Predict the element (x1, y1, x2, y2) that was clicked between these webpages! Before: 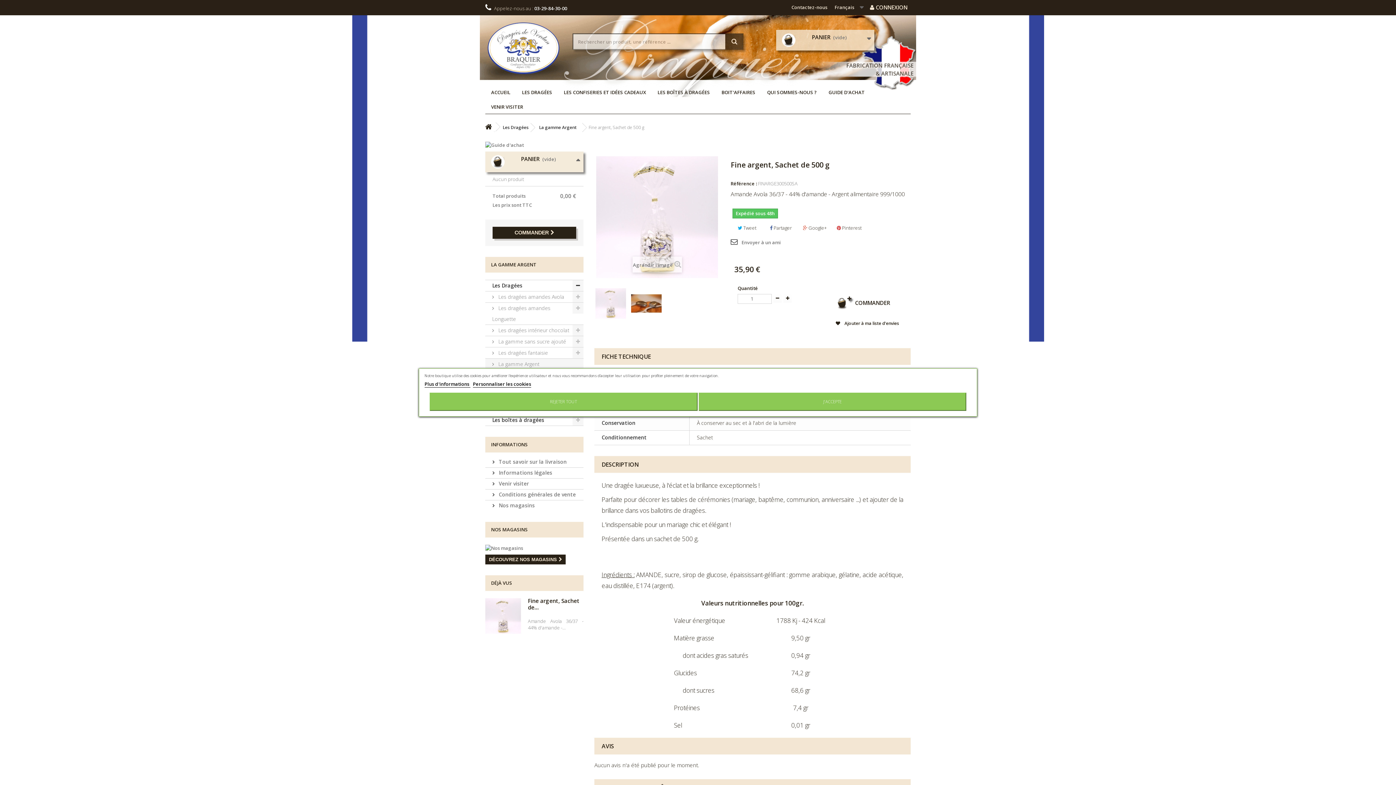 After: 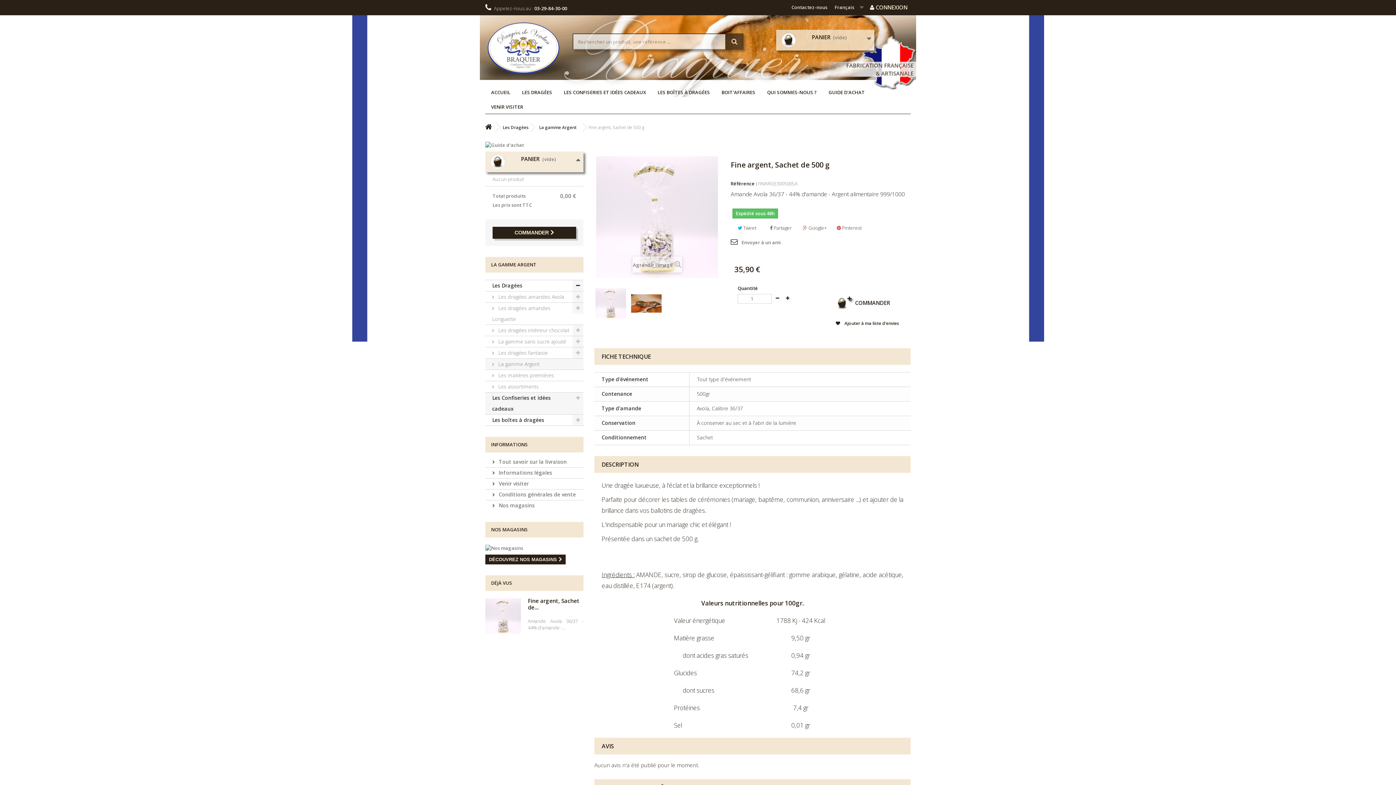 Action: label: REJETER TOUT bbox: (429, 392, 697, 411)